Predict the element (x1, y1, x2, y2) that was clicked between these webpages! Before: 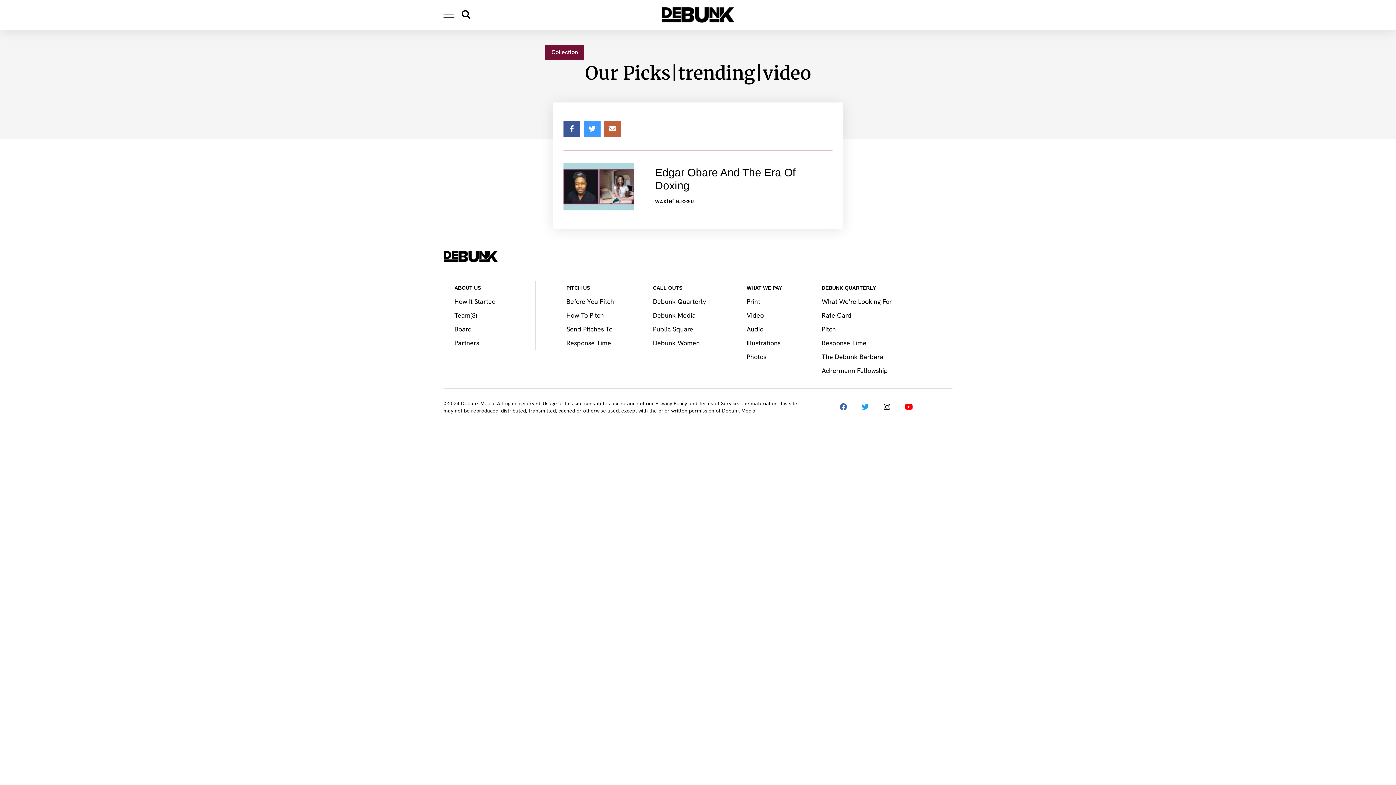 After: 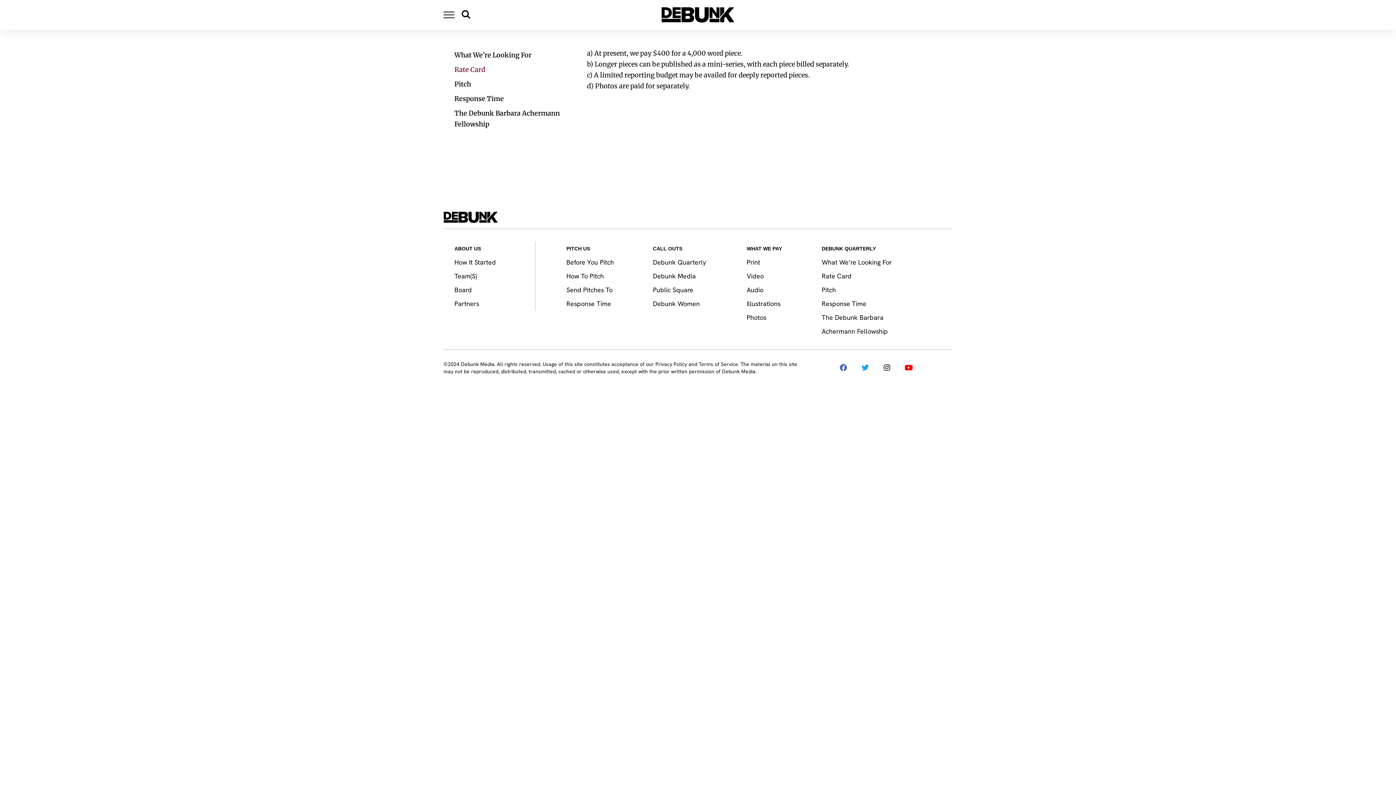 Action: label: Rate Card bbox: (821, 311, 851, 319)